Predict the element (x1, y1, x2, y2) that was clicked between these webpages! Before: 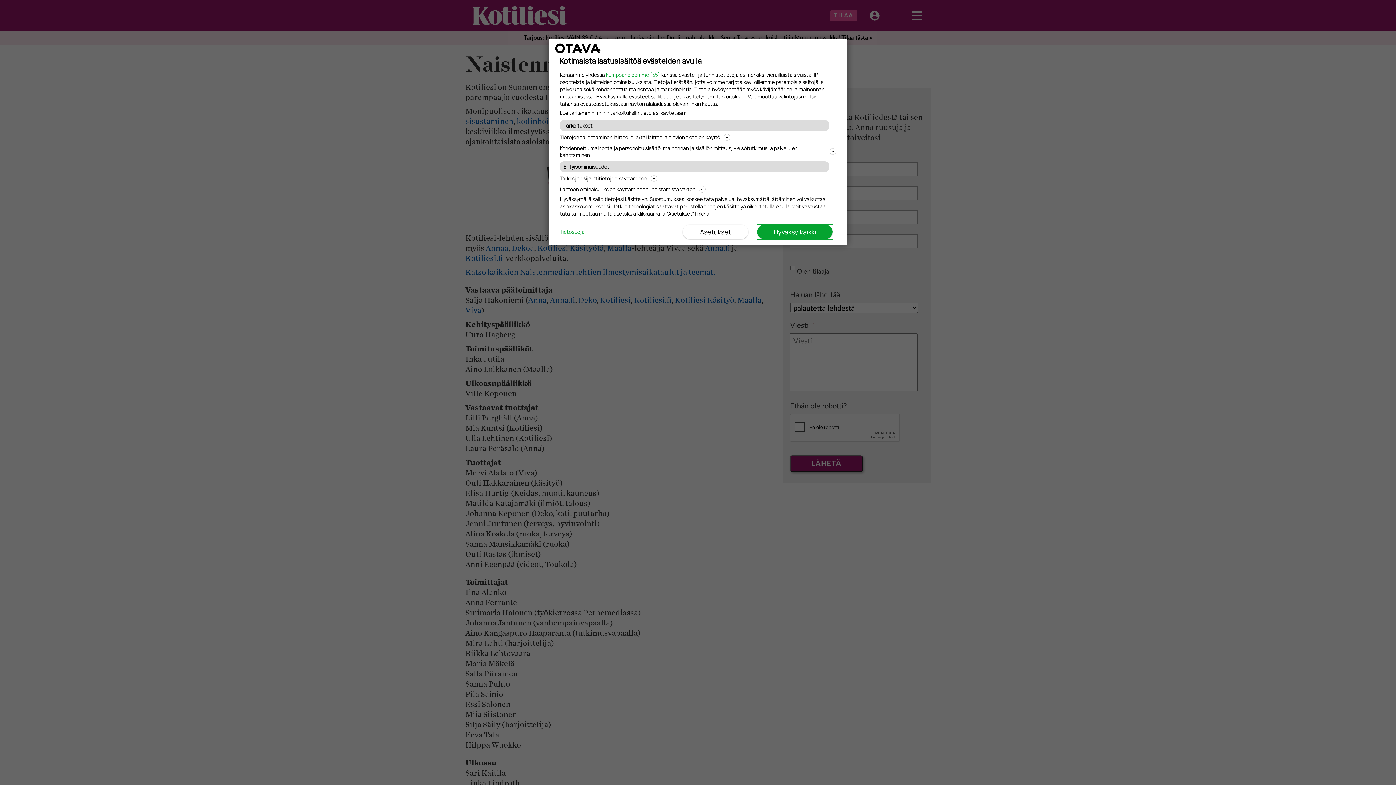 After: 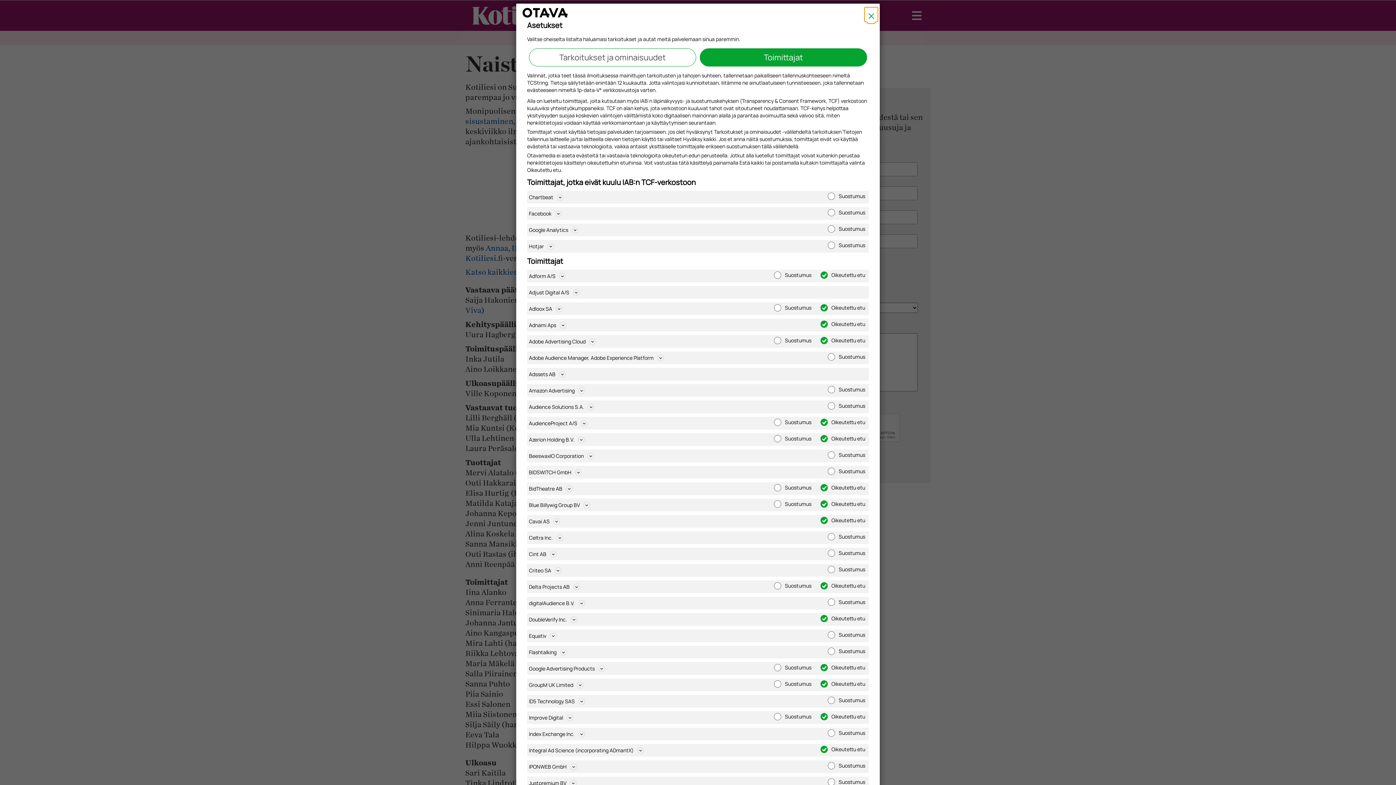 Action: label: kumppaneidemme (55) bbox: (606, 71, 660, 78)